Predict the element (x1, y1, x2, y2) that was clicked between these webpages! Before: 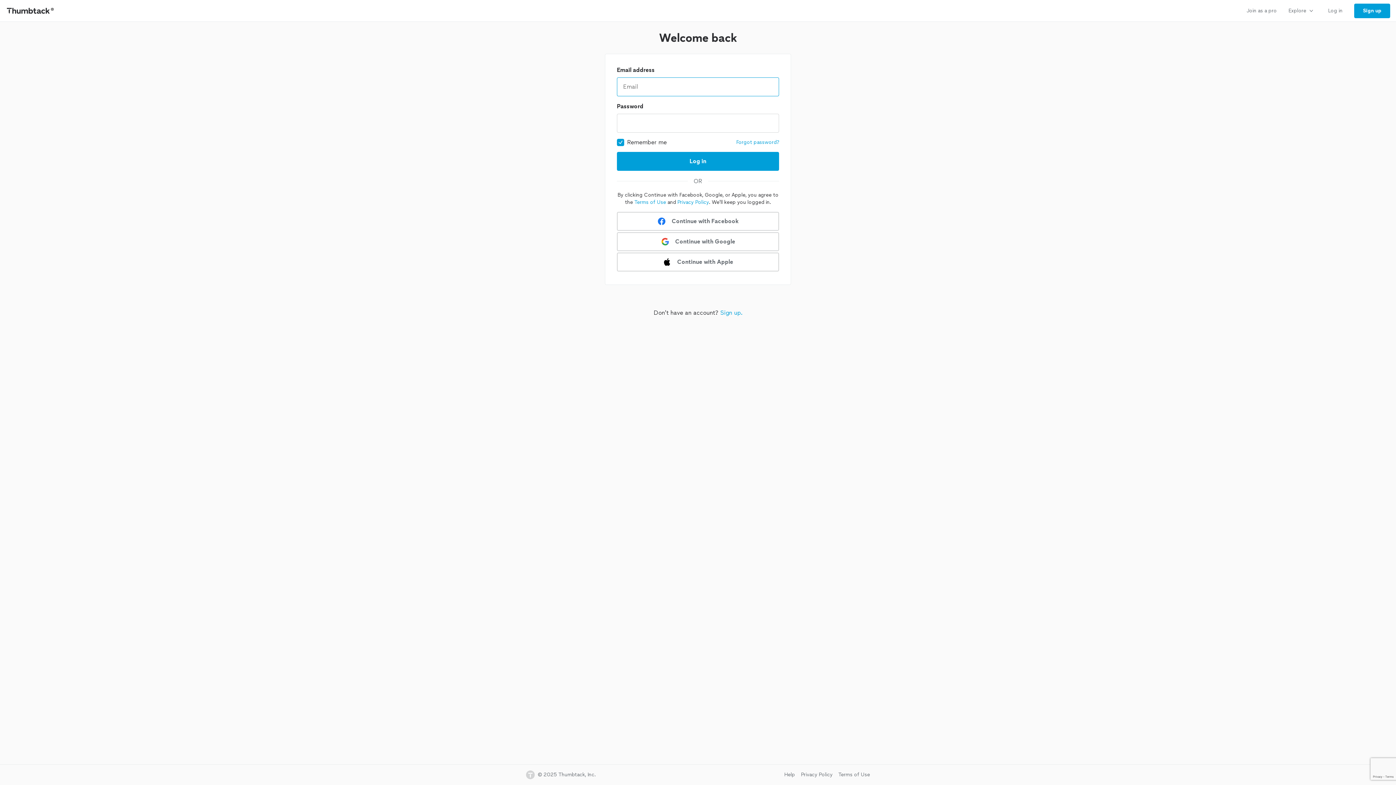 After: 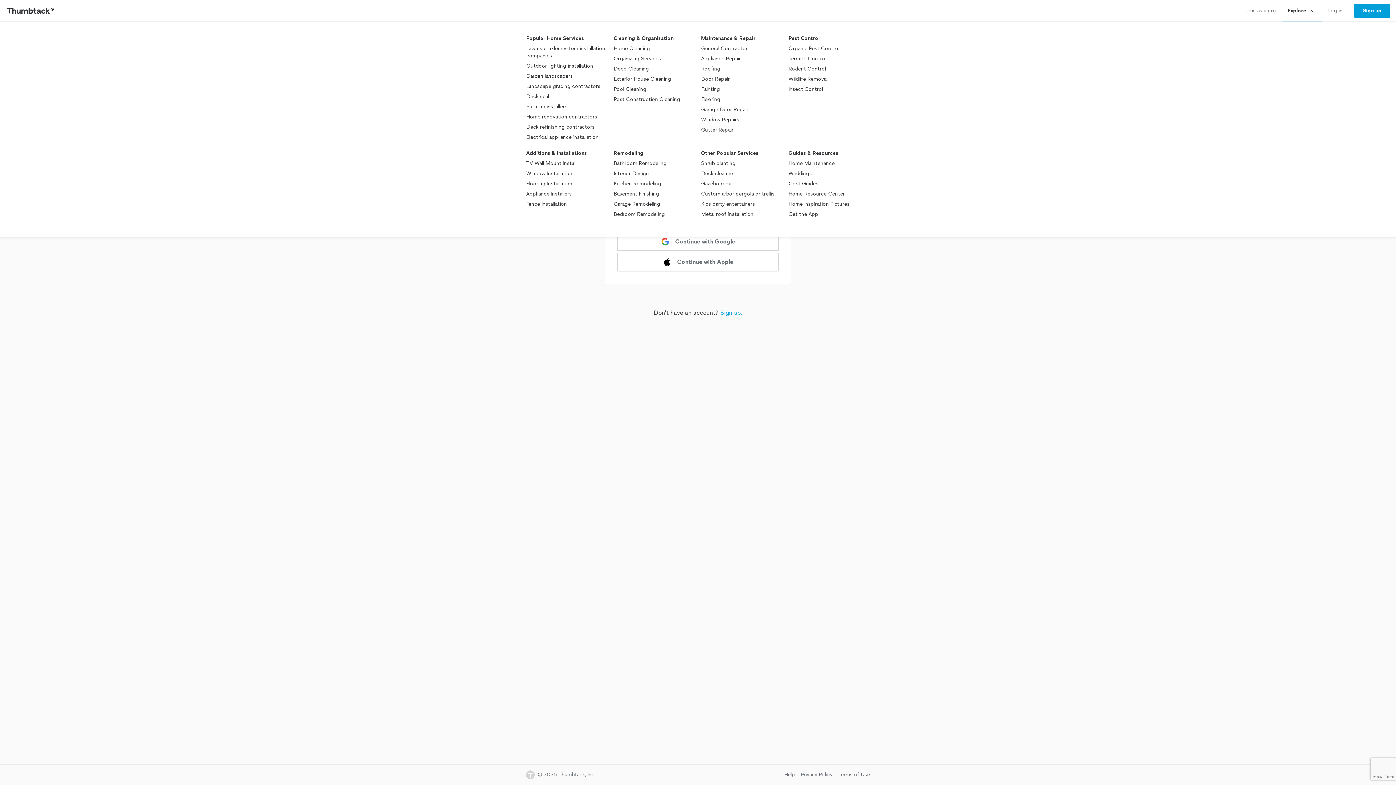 Action: bbox: (1282, 0, 1322, 21) label: Explore